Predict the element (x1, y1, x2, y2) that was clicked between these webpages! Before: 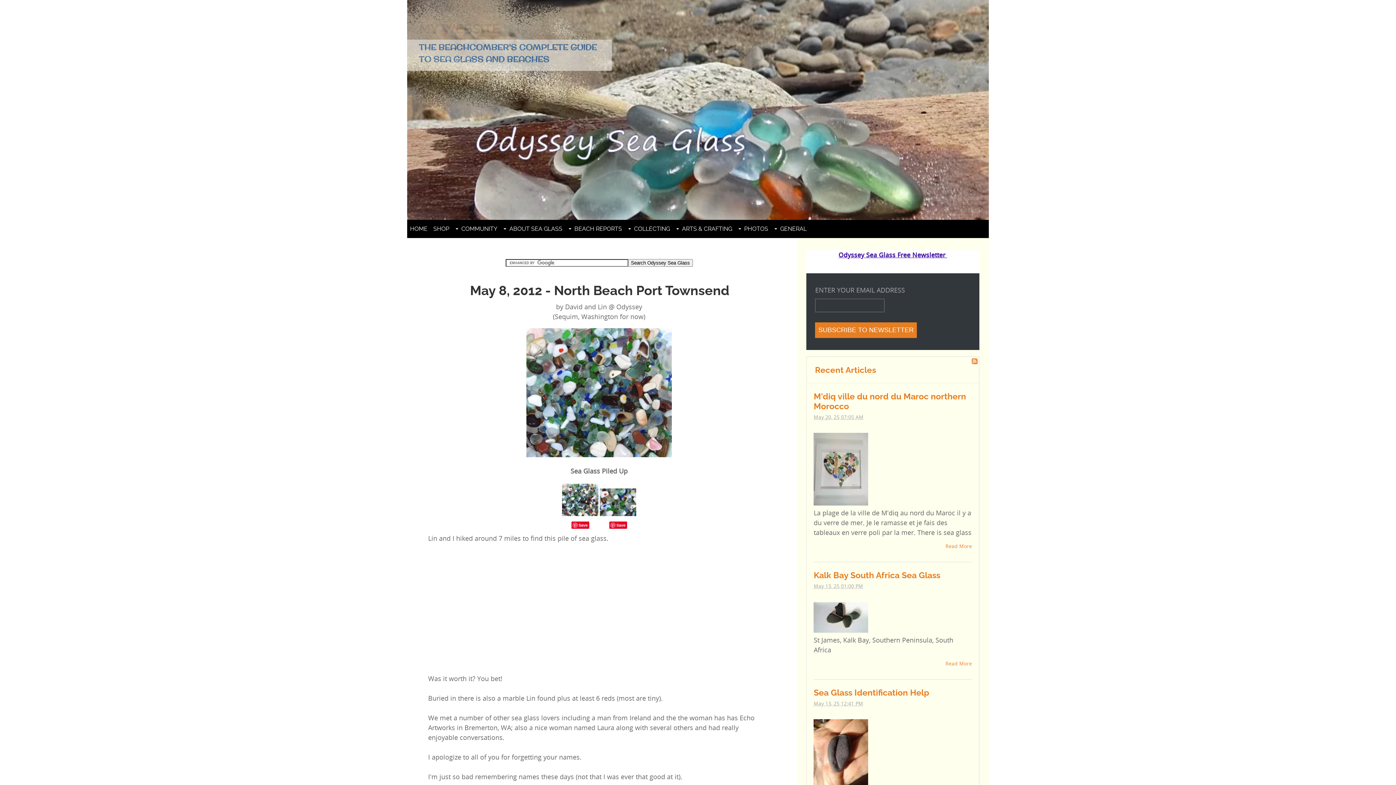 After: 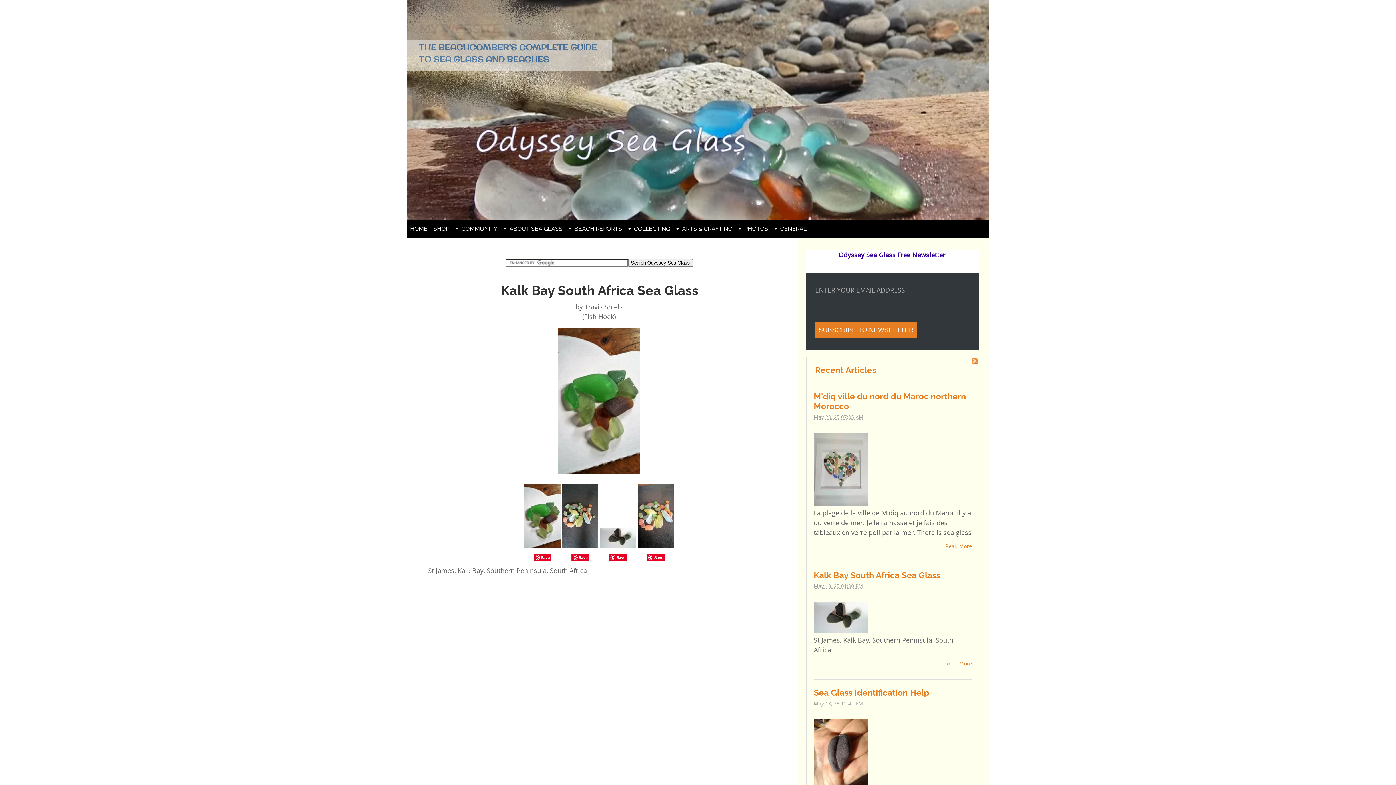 Action: bbox: (813, 570, 940, 580) label: Kalk Bay South Africa Sea Glass